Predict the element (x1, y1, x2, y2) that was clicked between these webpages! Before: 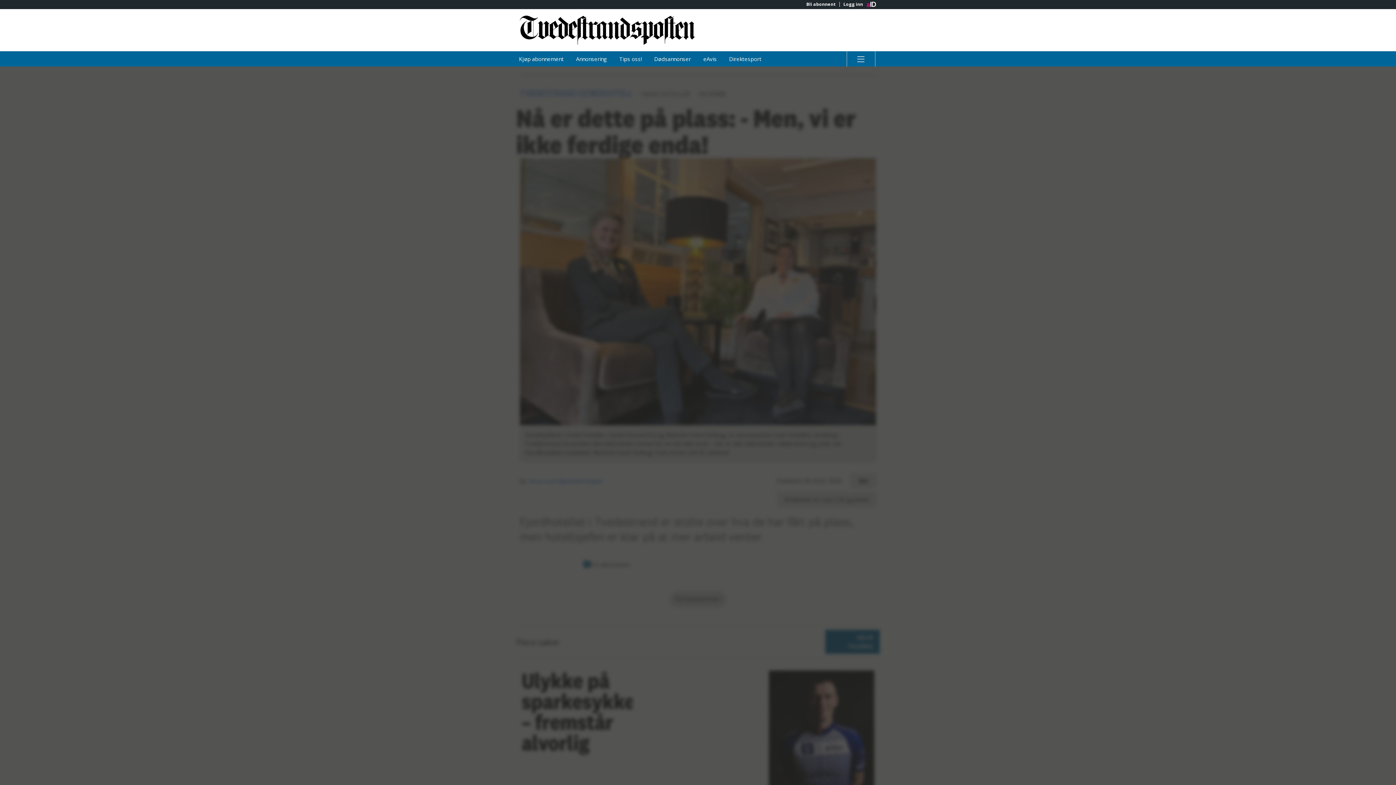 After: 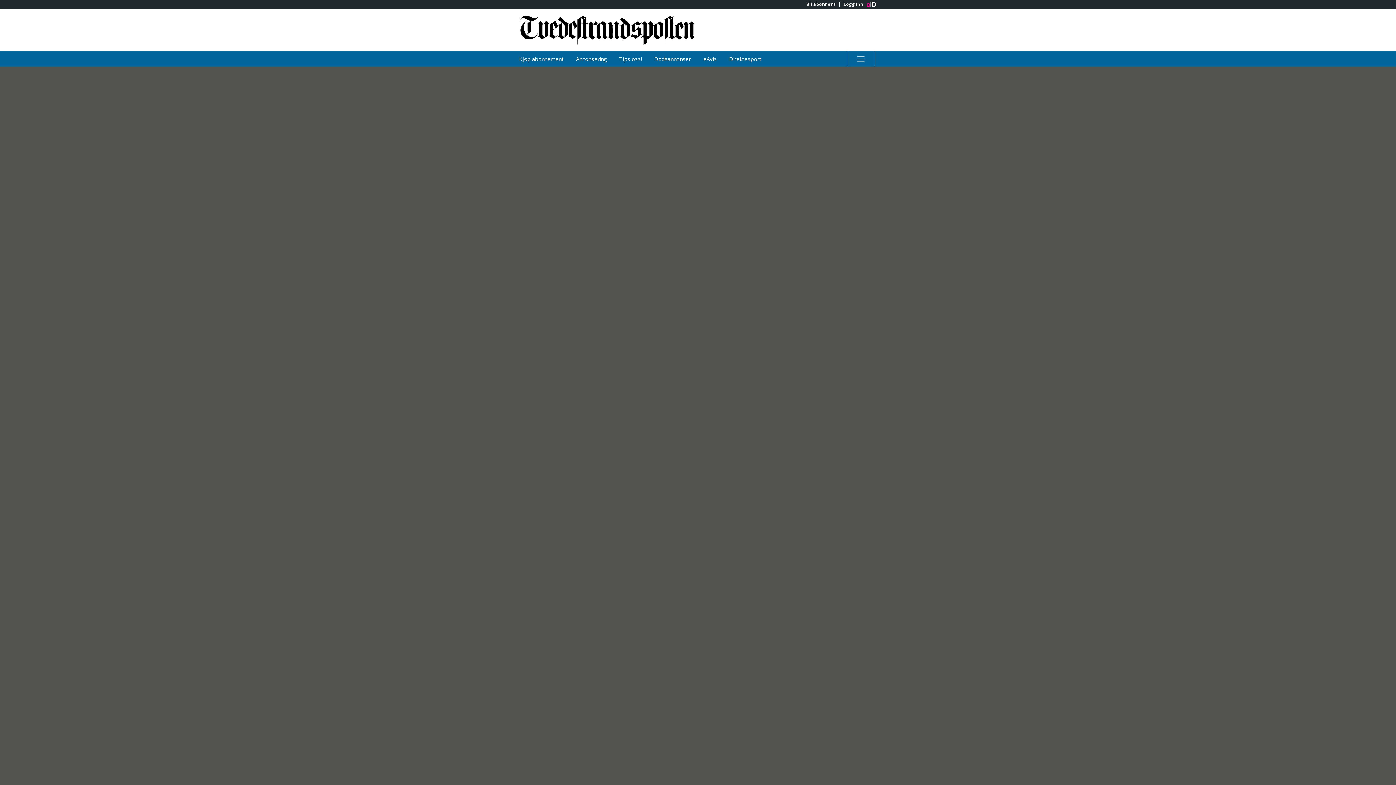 Action: label: Dødsannonser bbox: (648, 51, 696, 66)